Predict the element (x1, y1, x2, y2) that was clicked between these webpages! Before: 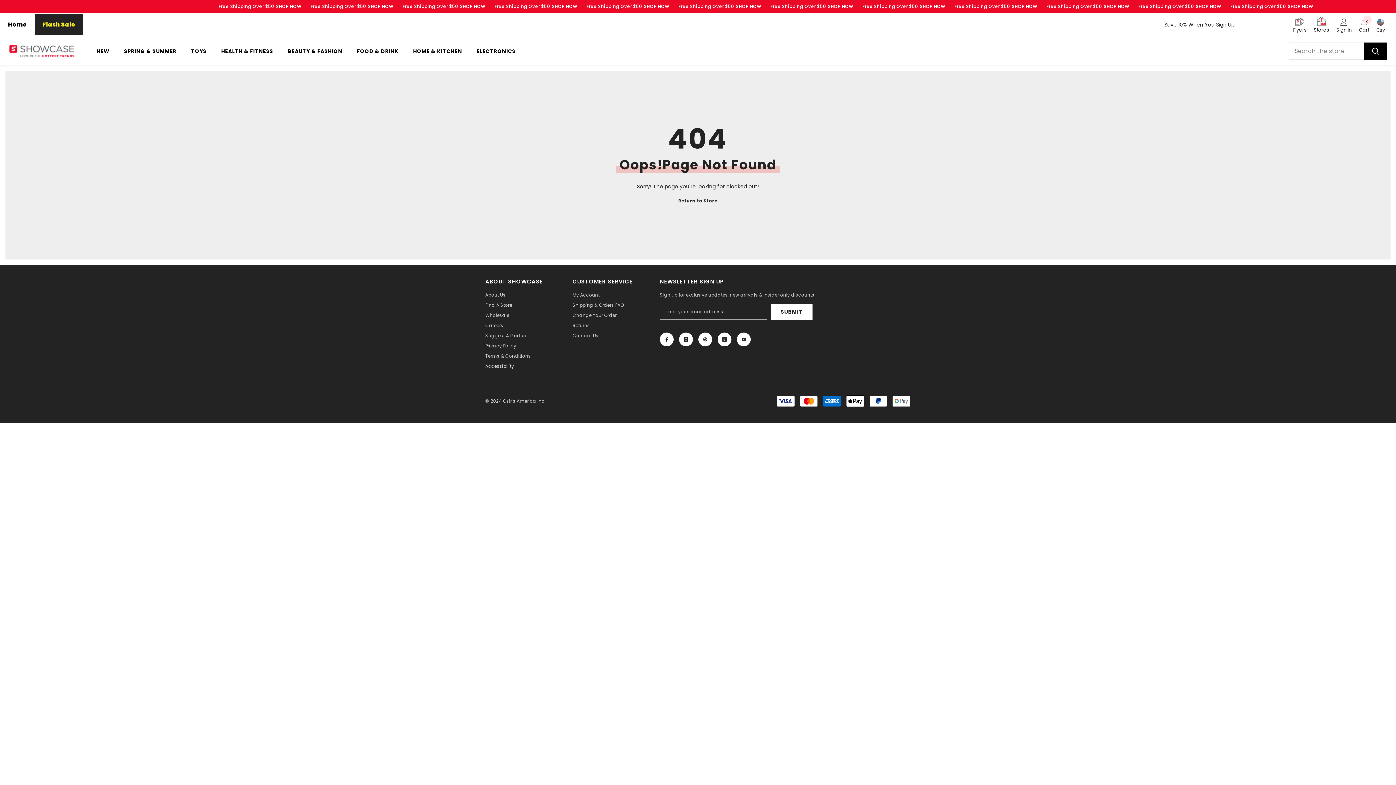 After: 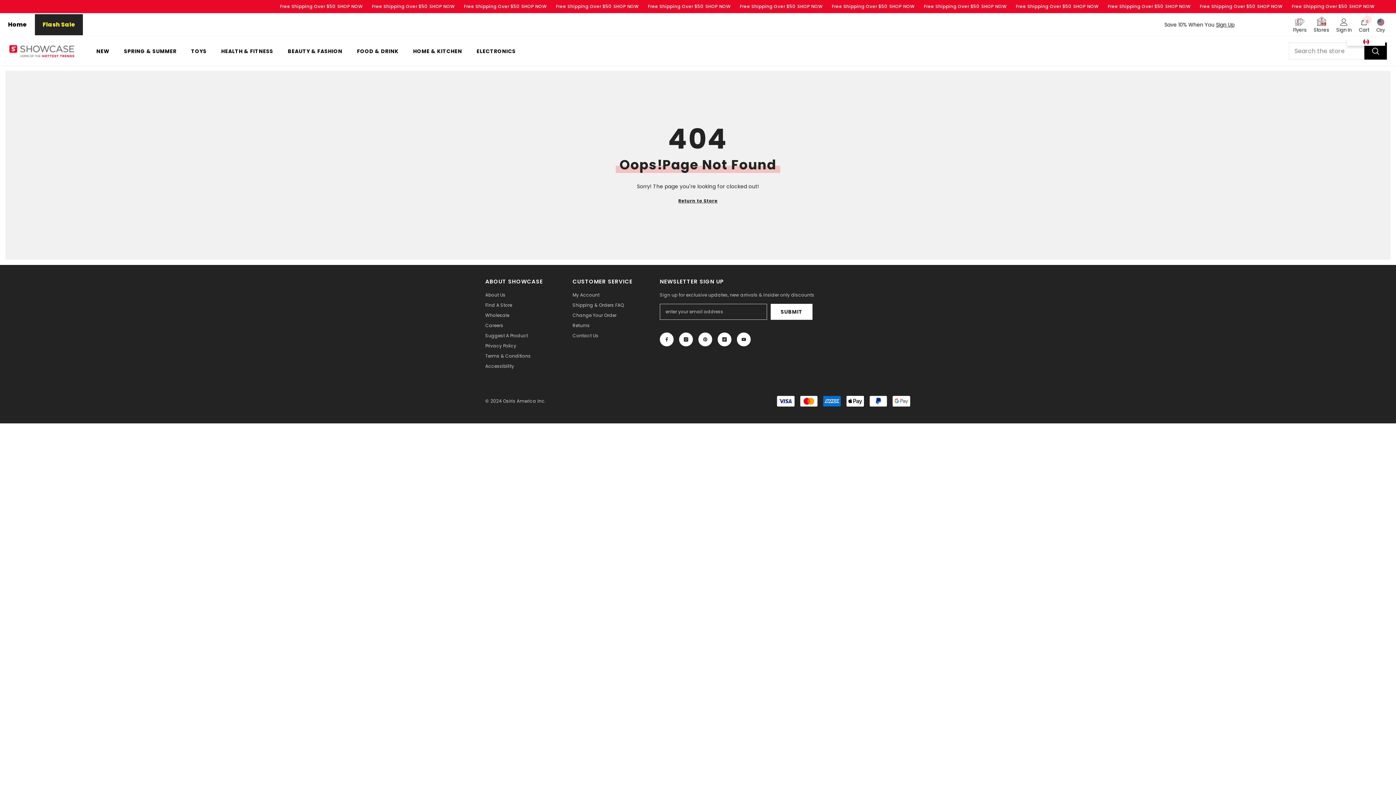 Action: bbox: (1376, 18, 1385, 32) label: Language Currency